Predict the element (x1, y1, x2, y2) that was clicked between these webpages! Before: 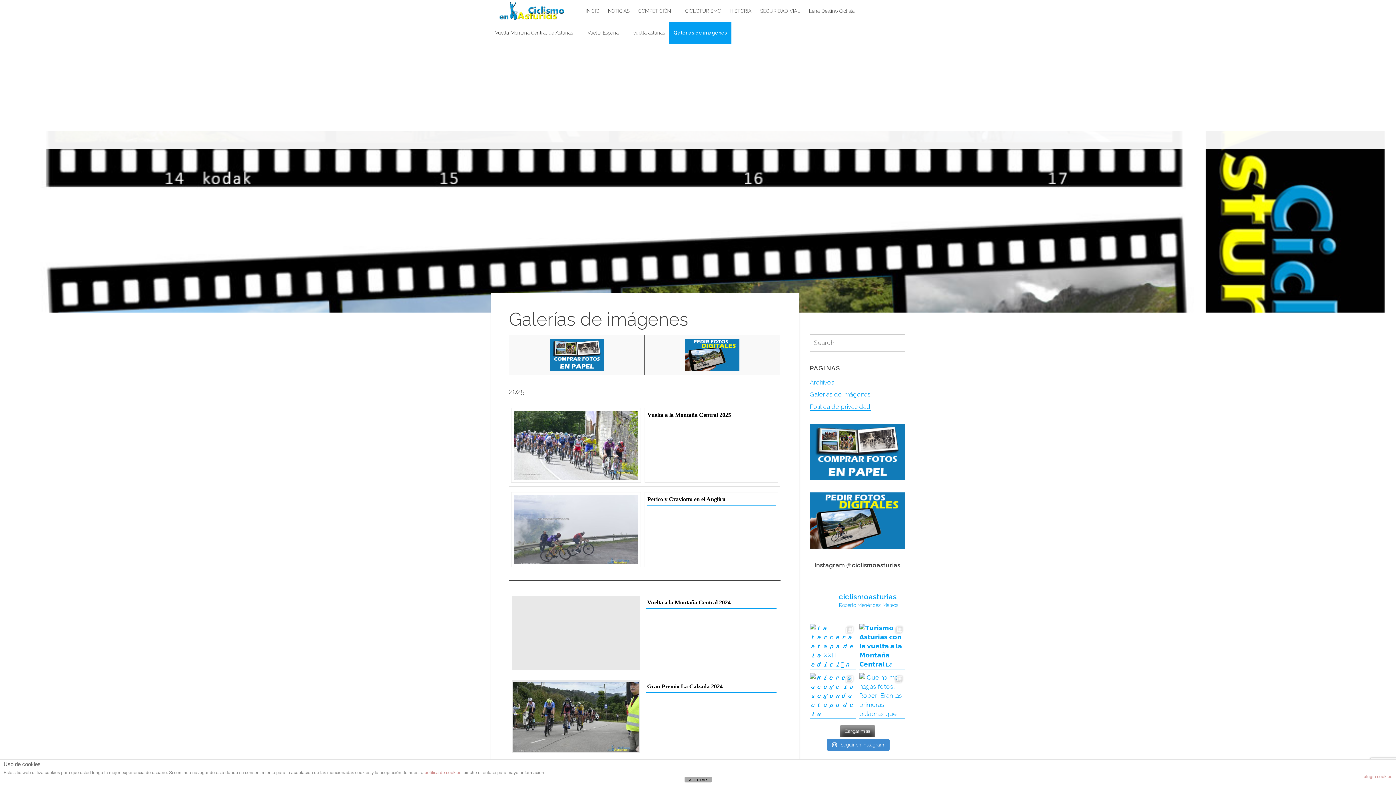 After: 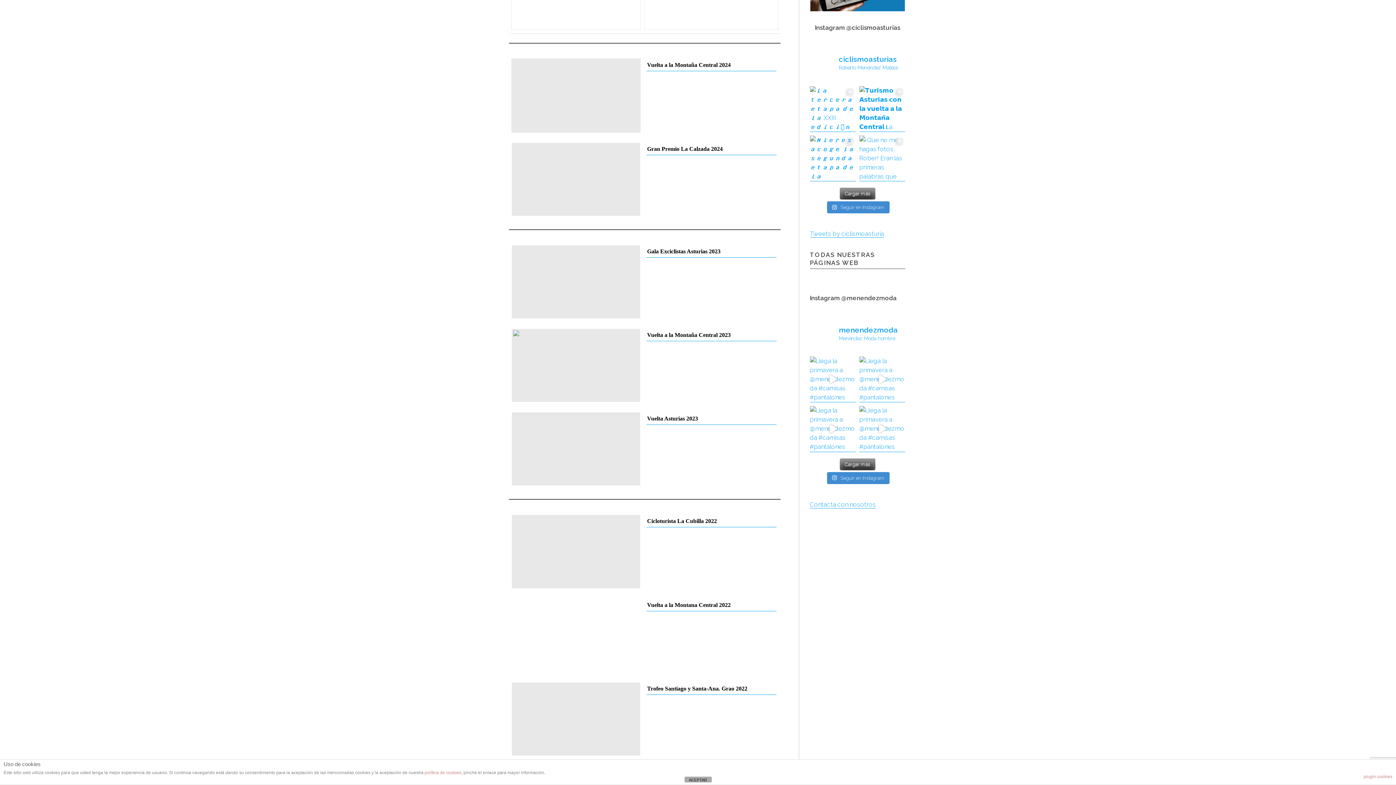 Action: bbox: (511, 596, 641, 670)